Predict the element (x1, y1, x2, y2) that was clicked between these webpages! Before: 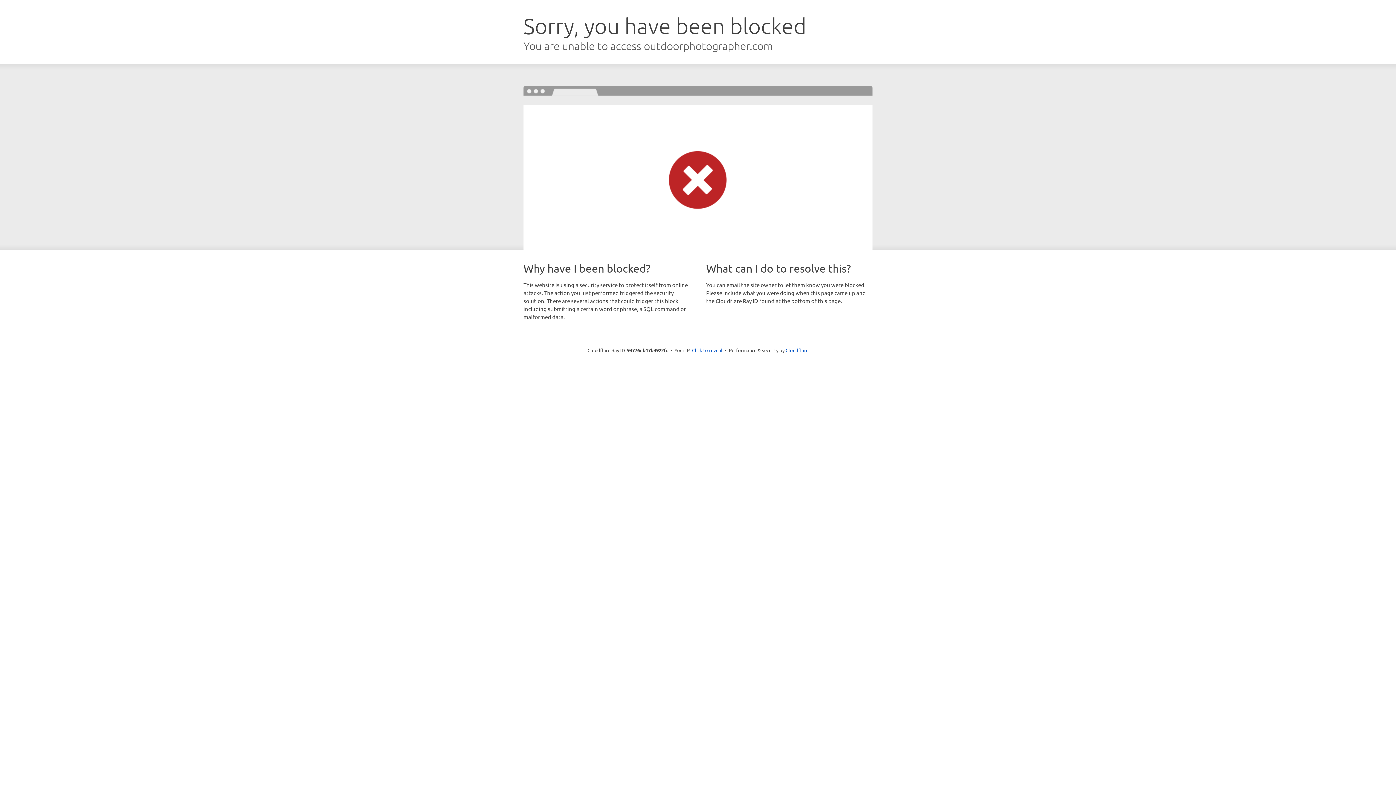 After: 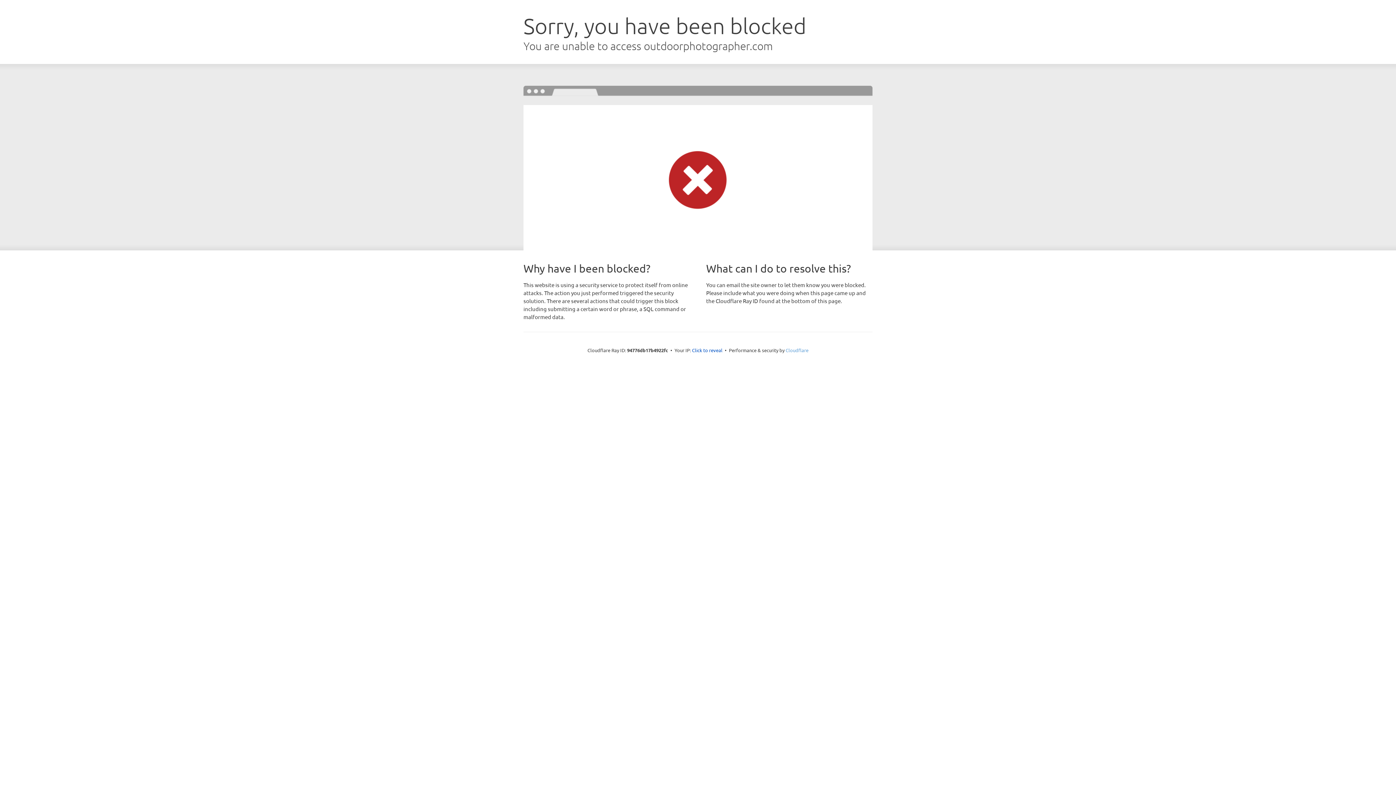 Action: bbox: (785, 347, 808, 353) label: Cloudflare